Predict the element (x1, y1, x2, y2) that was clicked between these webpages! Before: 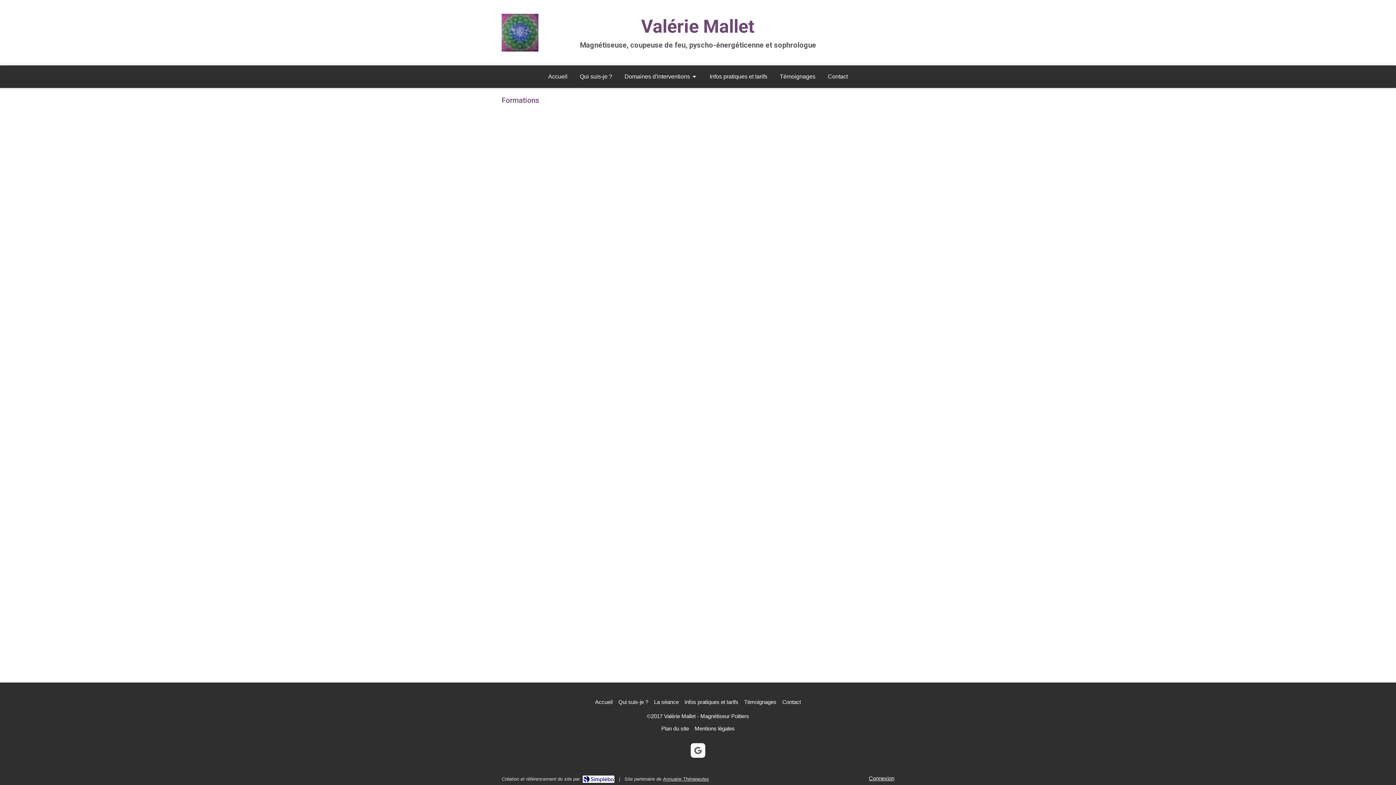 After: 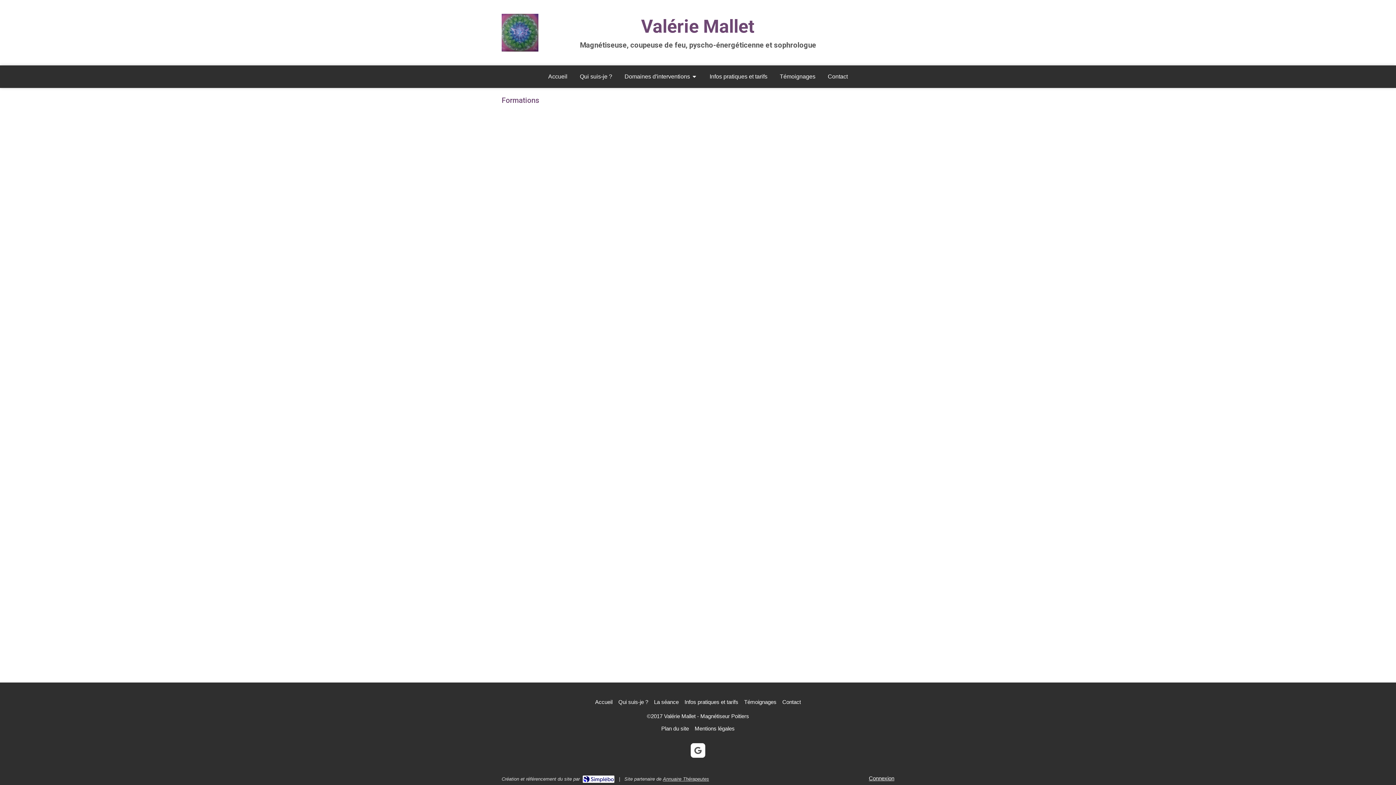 Action: label: Connexion bbox: (869, 775, 894, 781)